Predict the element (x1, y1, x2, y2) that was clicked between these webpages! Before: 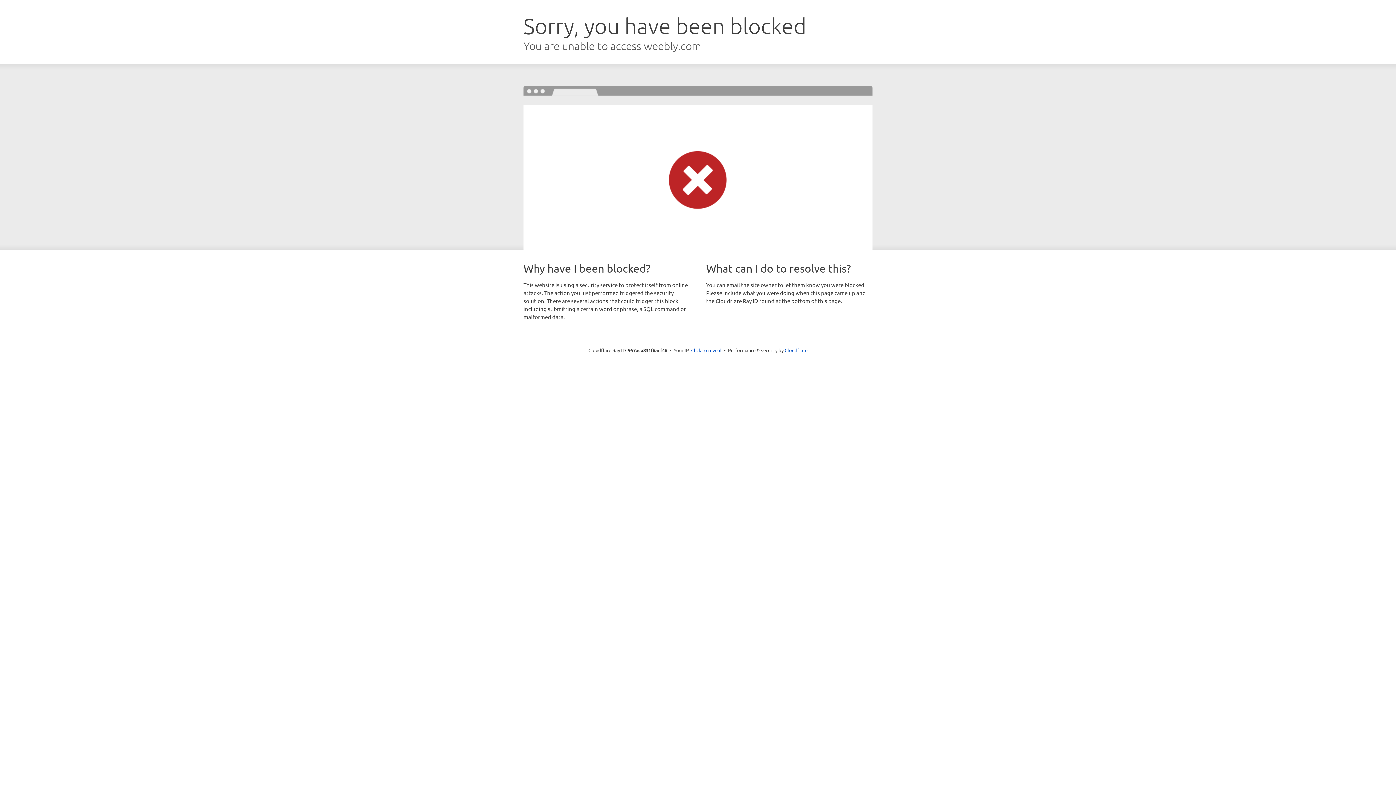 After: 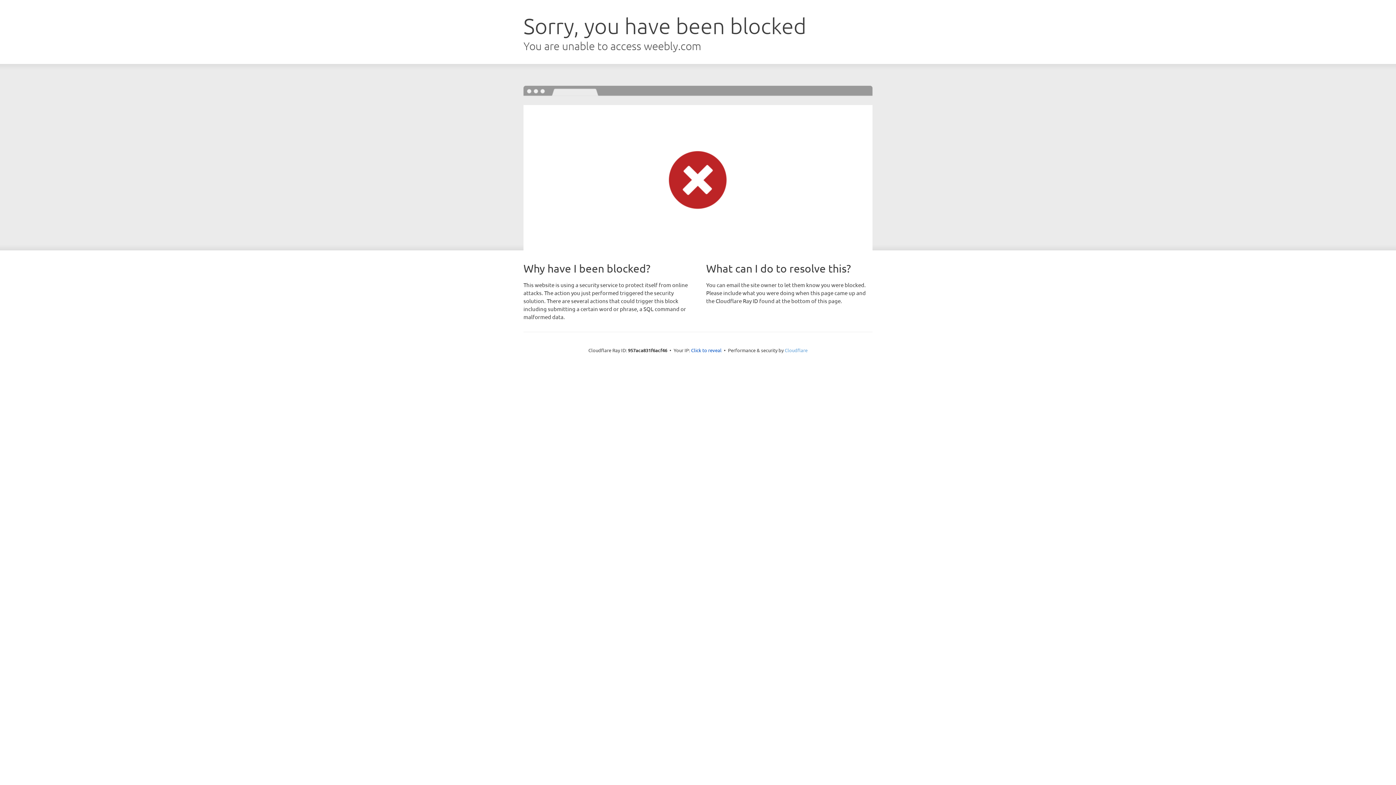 Action: bbox: (784, 347, 807, 353) label: Cloudflare